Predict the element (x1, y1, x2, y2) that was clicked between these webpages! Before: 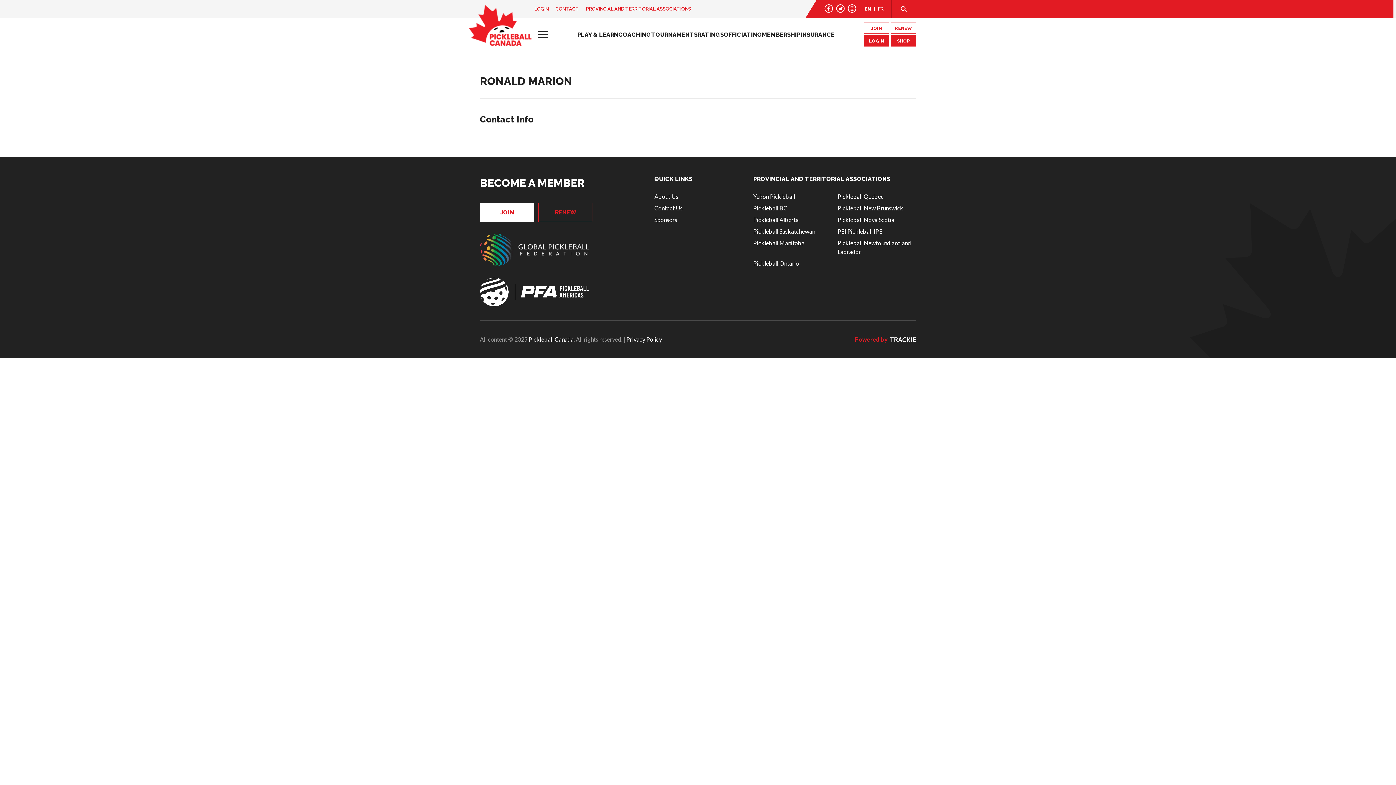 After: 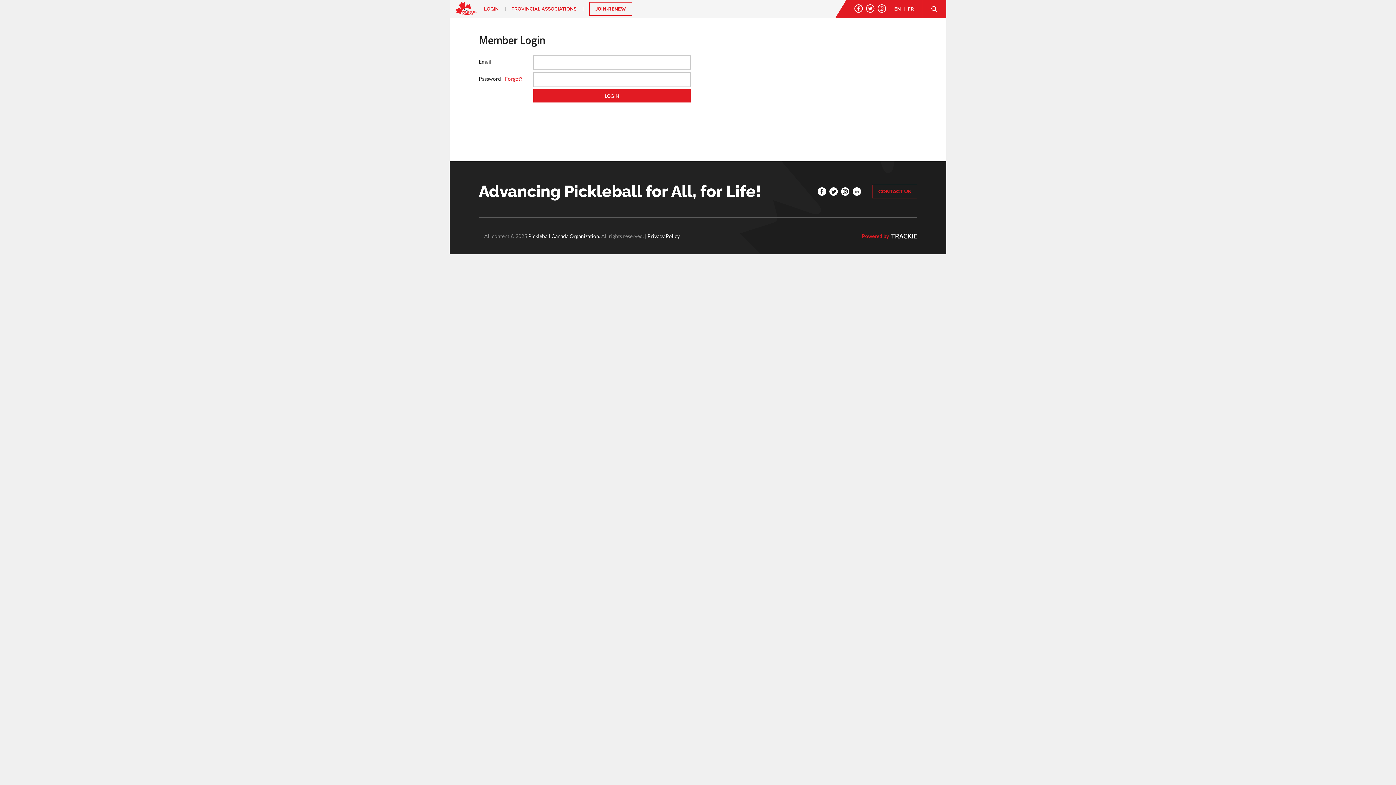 Action: bbox: (864, 35, 889, 46) label: LOGIN